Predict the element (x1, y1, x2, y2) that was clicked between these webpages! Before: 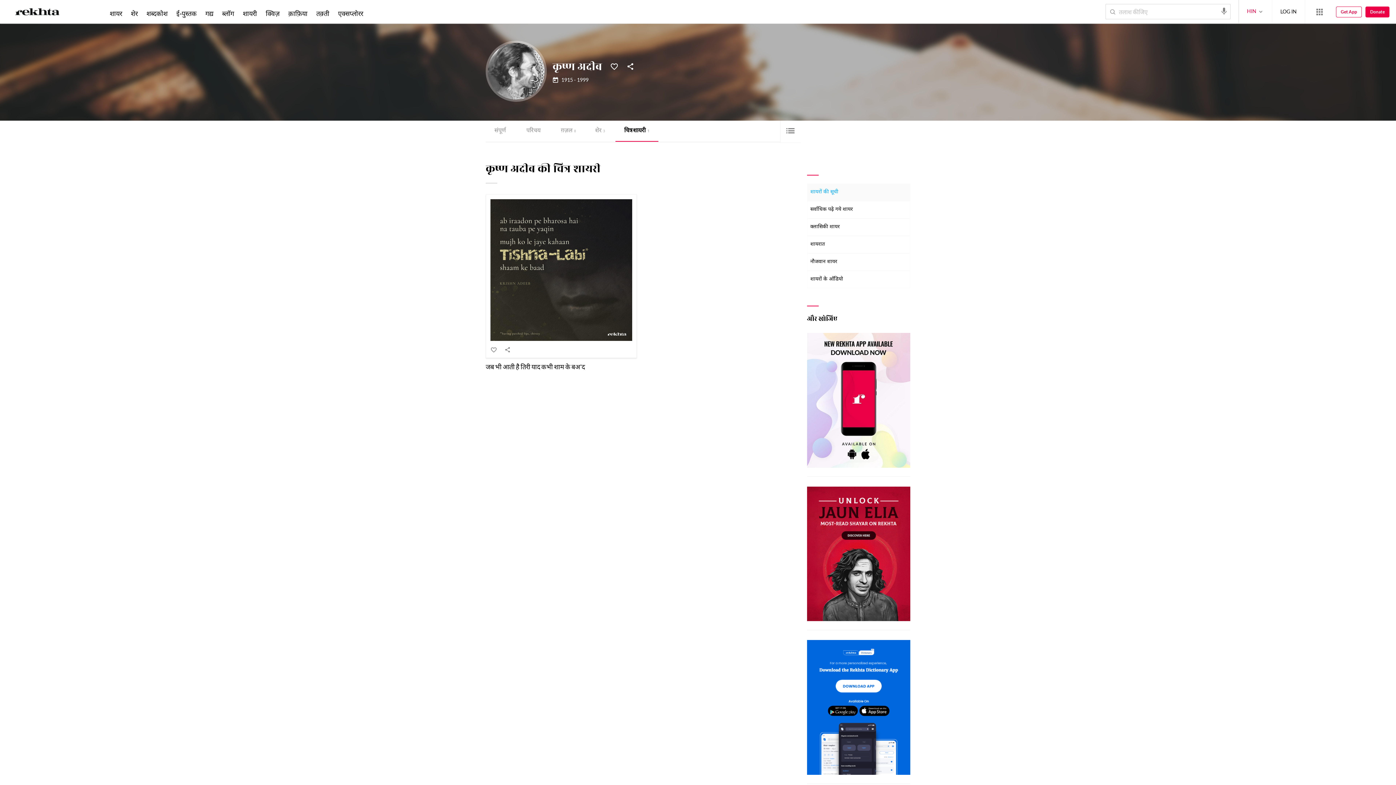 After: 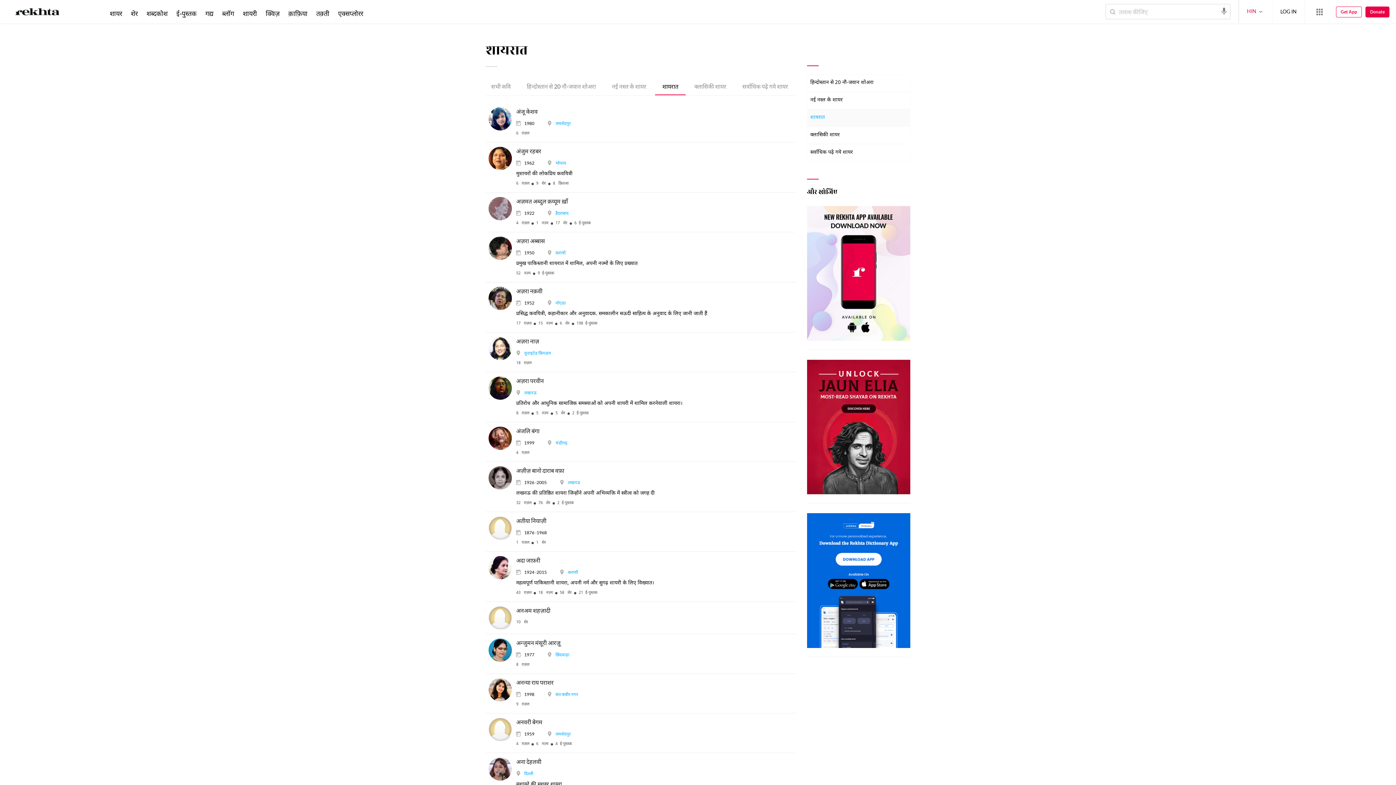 Action: label: शायरात bbox: (807, 236, 910, 253)